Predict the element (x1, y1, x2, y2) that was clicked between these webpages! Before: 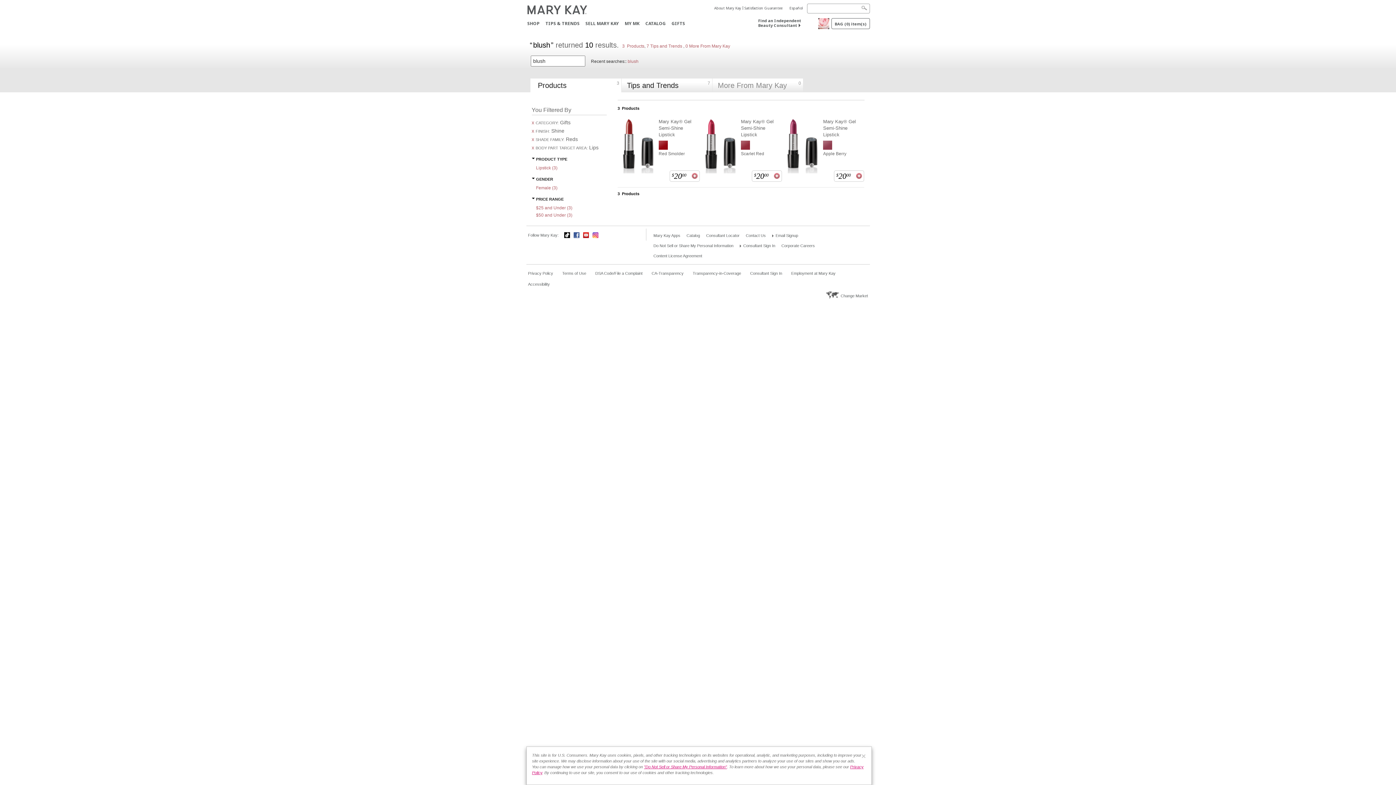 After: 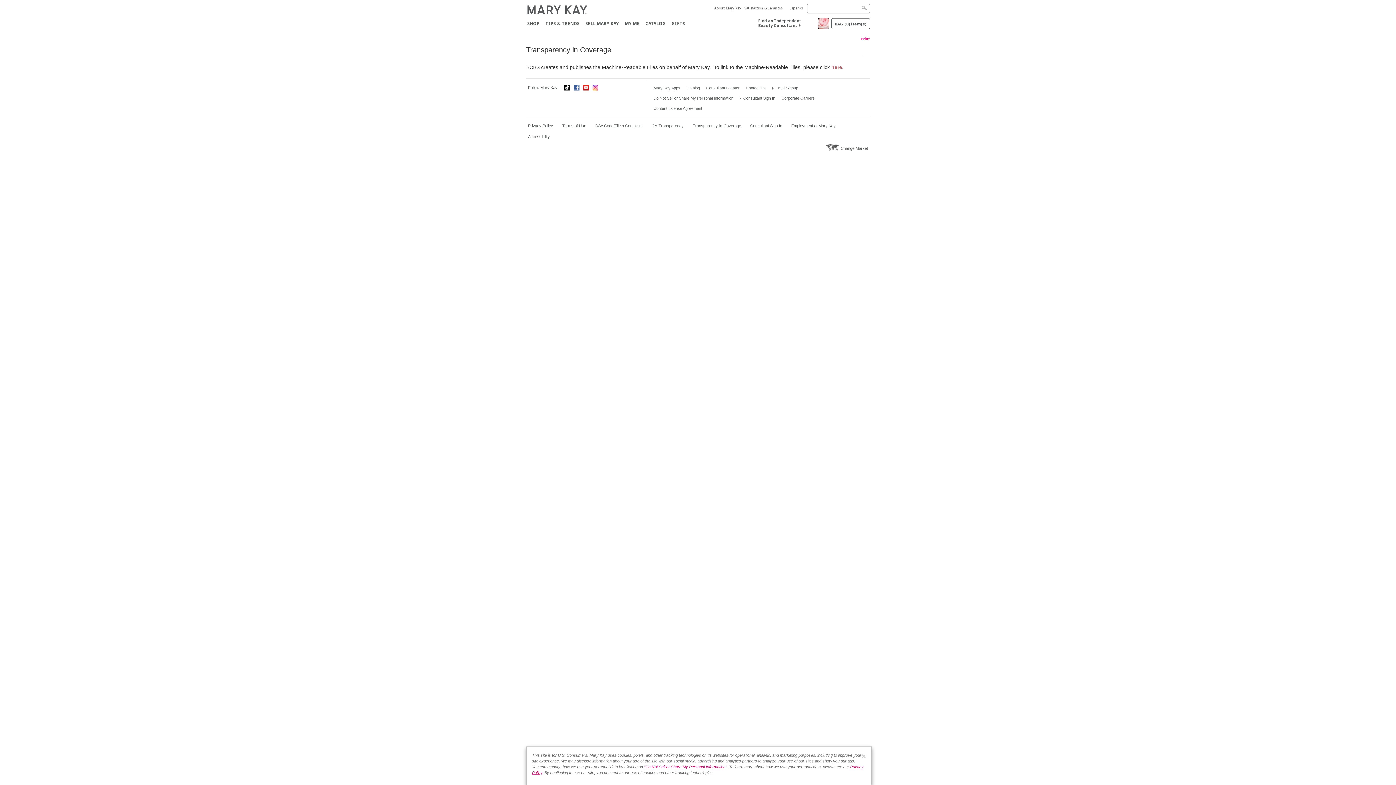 Action: label: Transparency-in-Coverage bbox: (692, 270, 741, 276)